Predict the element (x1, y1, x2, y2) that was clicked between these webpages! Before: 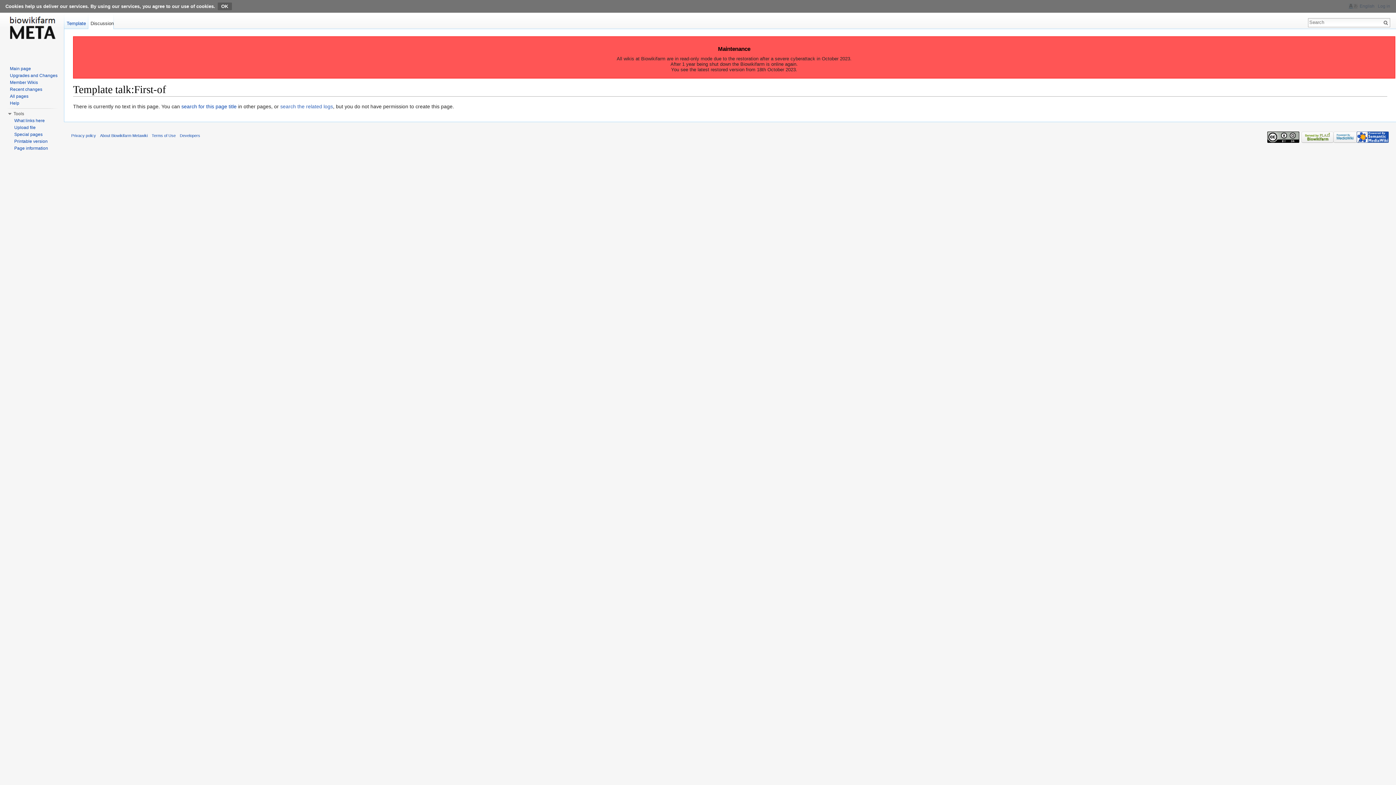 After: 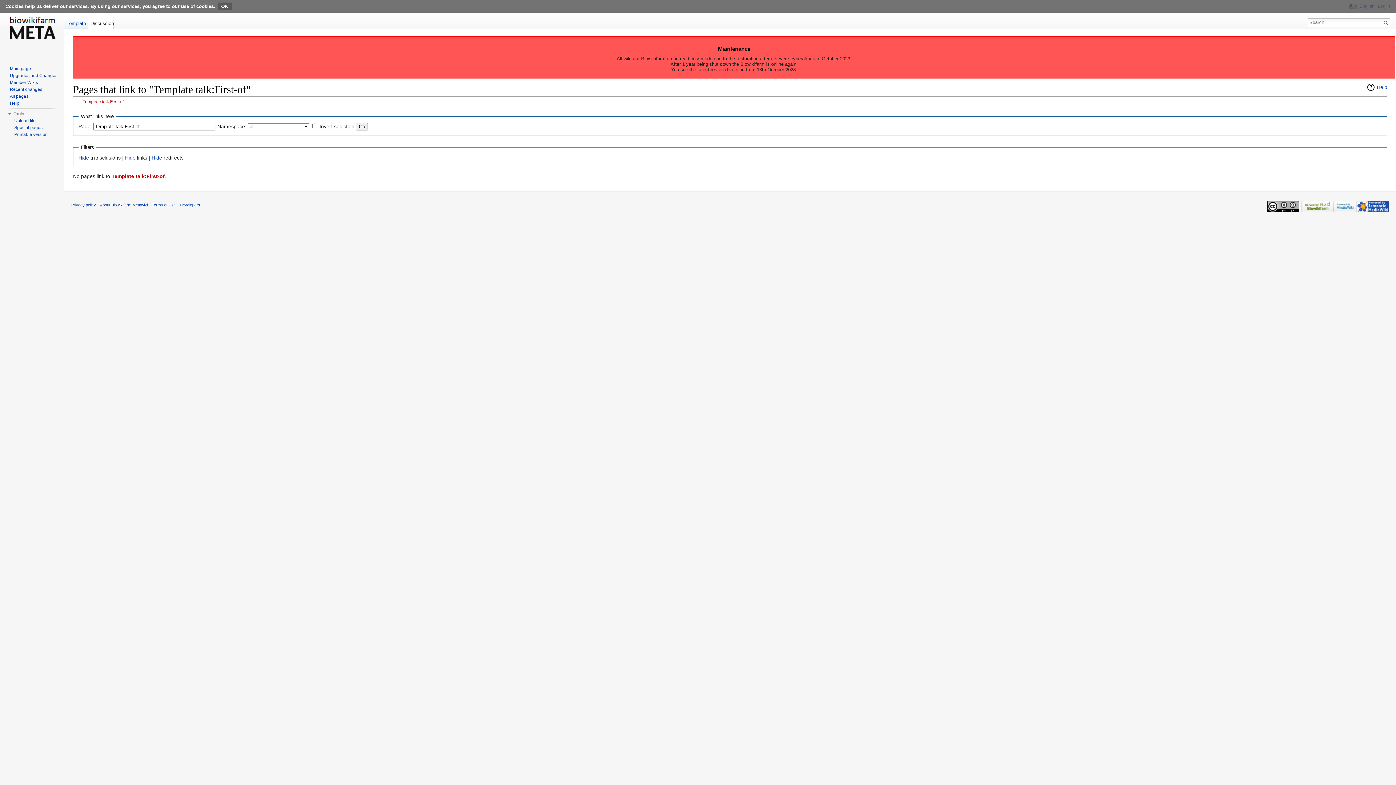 Action: bbox: (14, 118, 44, 123) label: What links here